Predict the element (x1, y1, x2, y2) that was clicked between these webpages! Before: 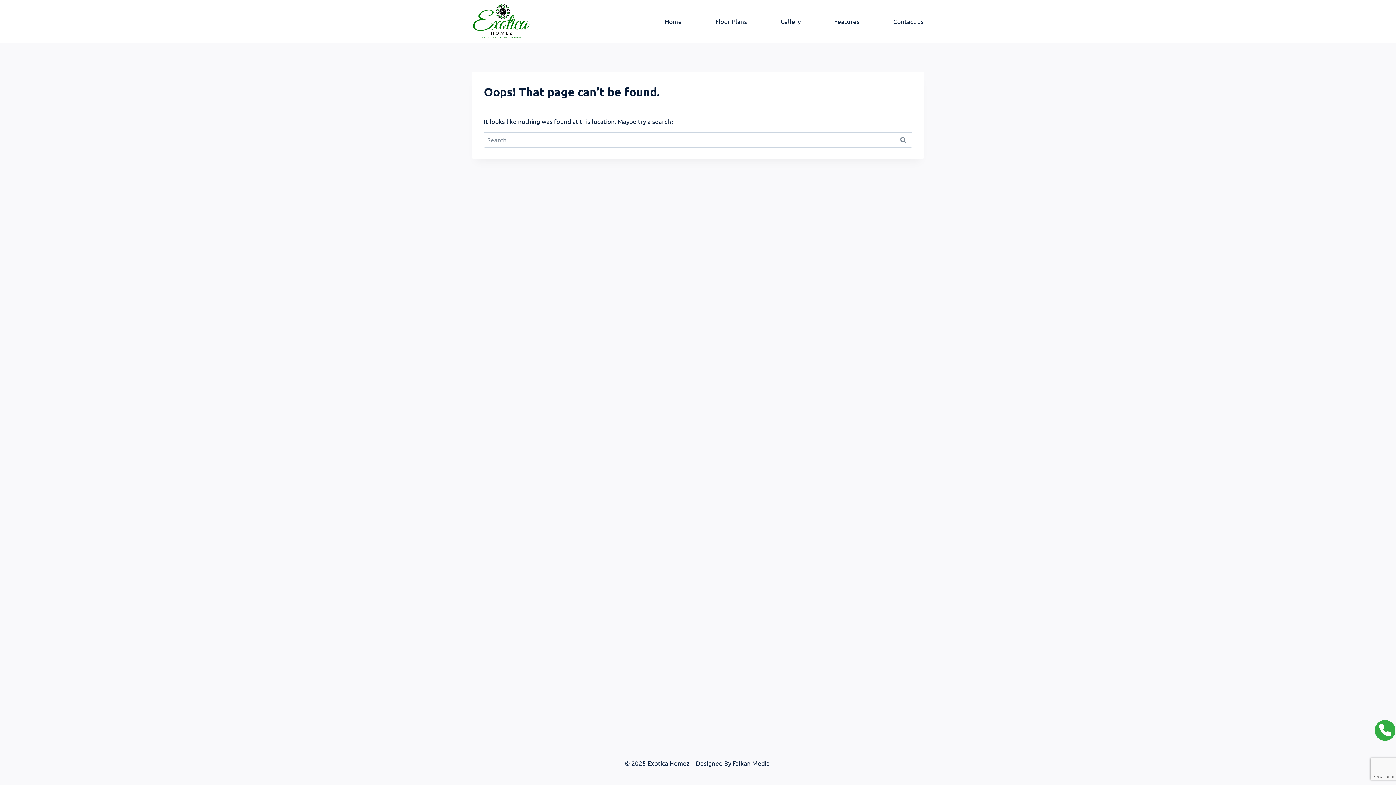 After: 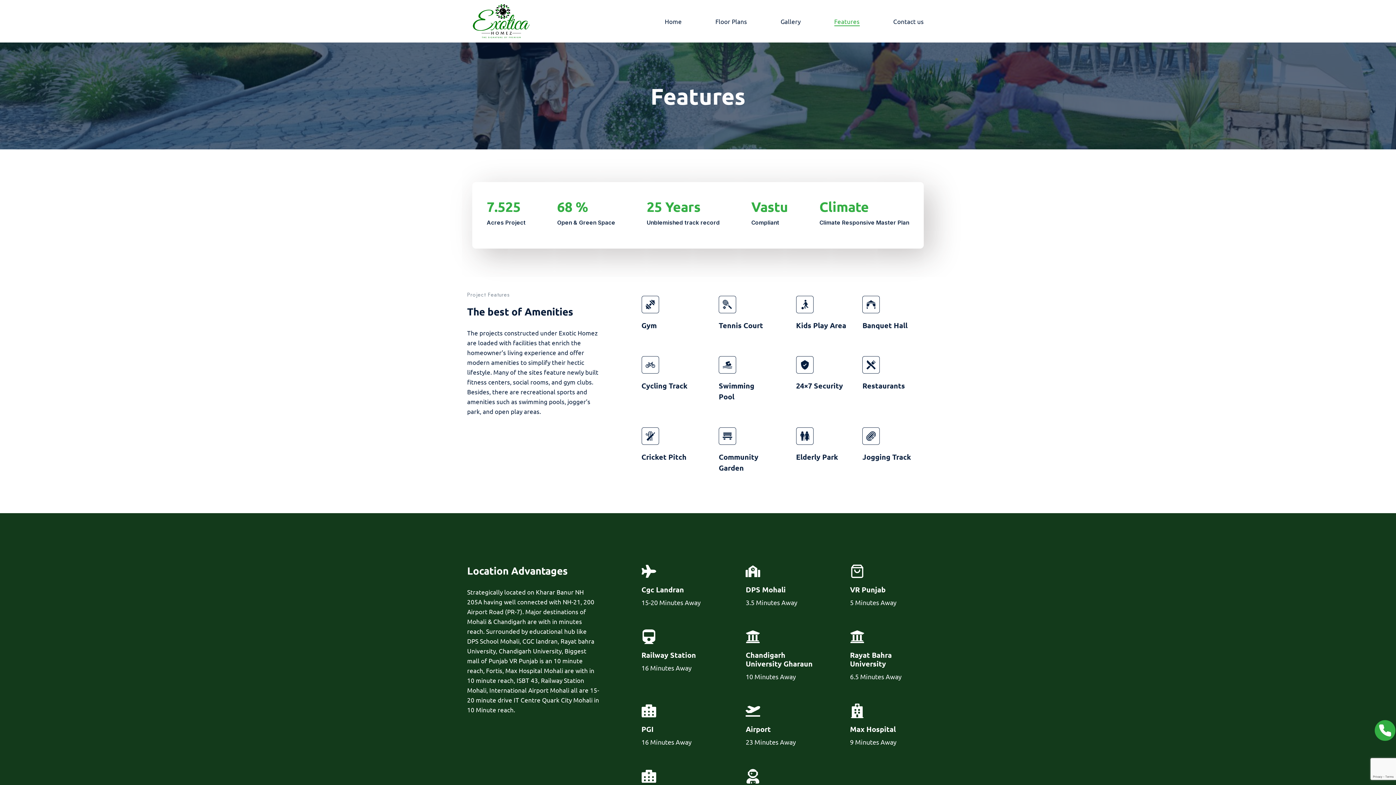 Action: bbox: (834, 16, 859, 26) label: Features